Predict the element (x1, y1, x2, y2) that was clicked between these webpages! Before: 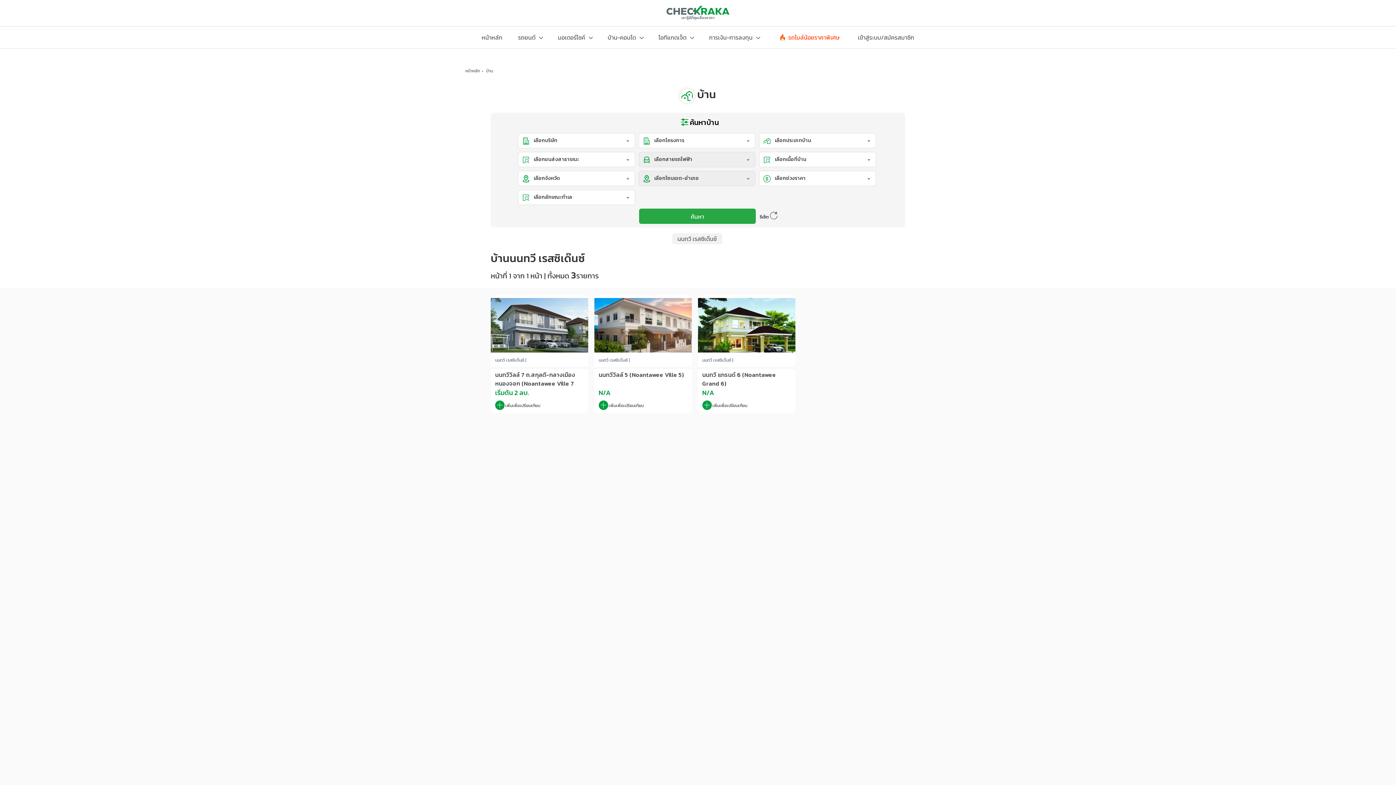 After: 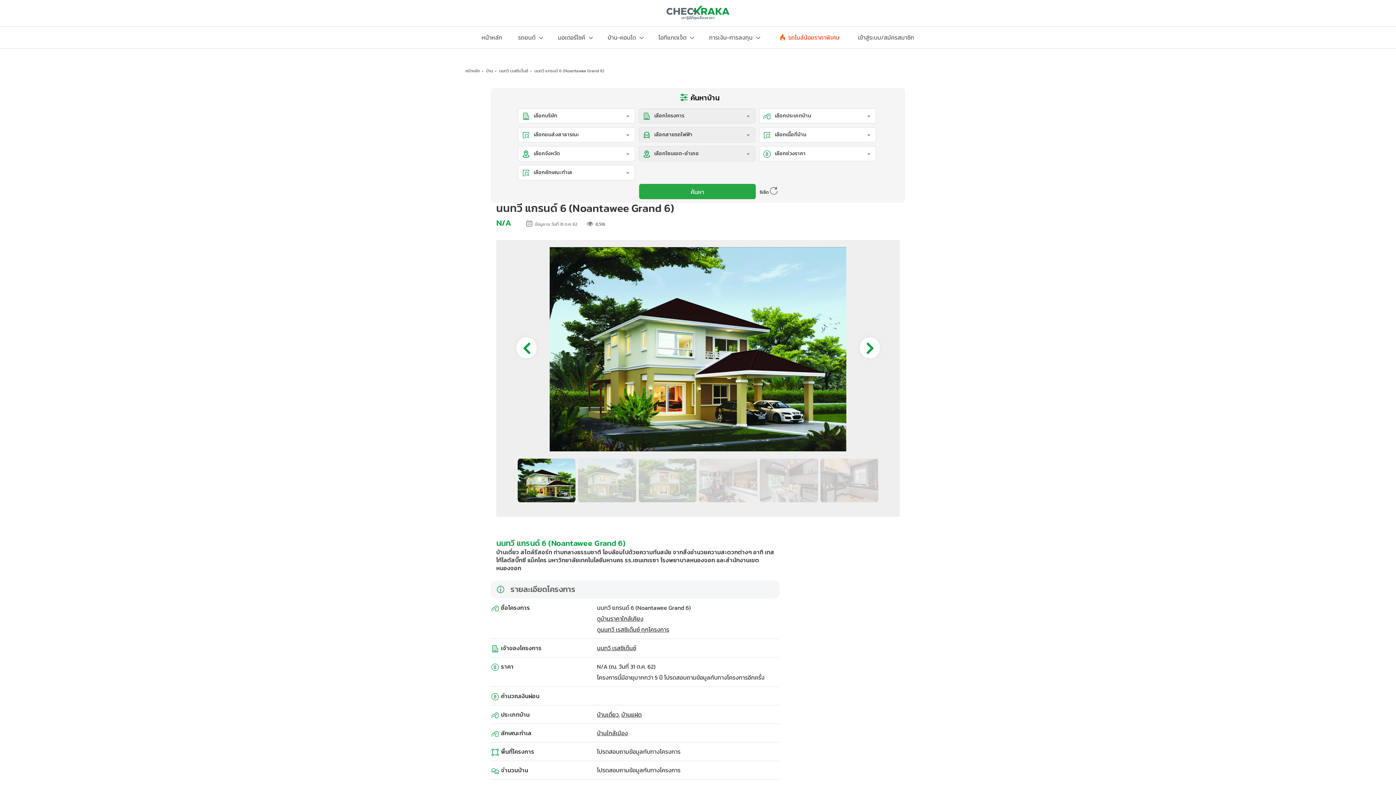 Action: bbox: (702, 370, 791, 388) label: นนทวี แกรนด์ 6 (Noantawee Grand 6)